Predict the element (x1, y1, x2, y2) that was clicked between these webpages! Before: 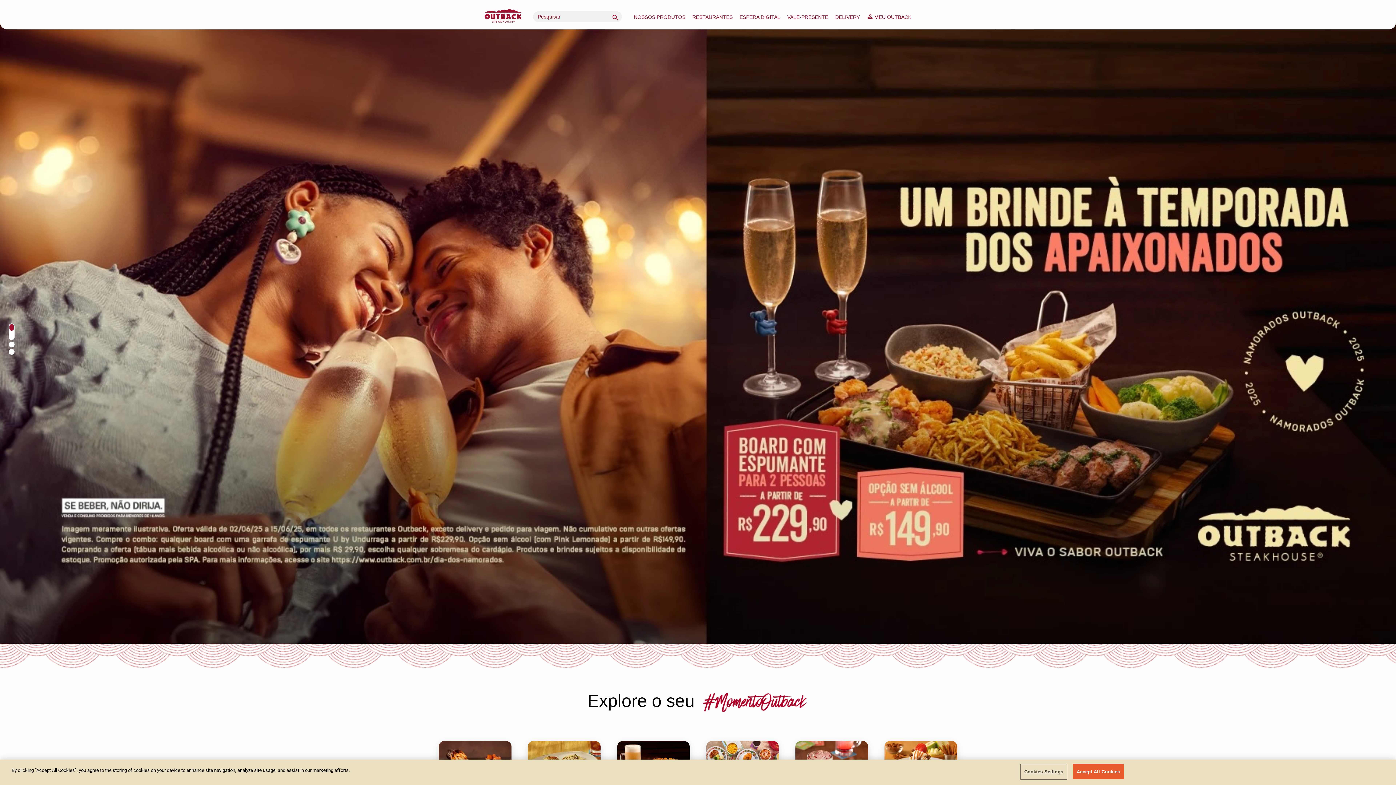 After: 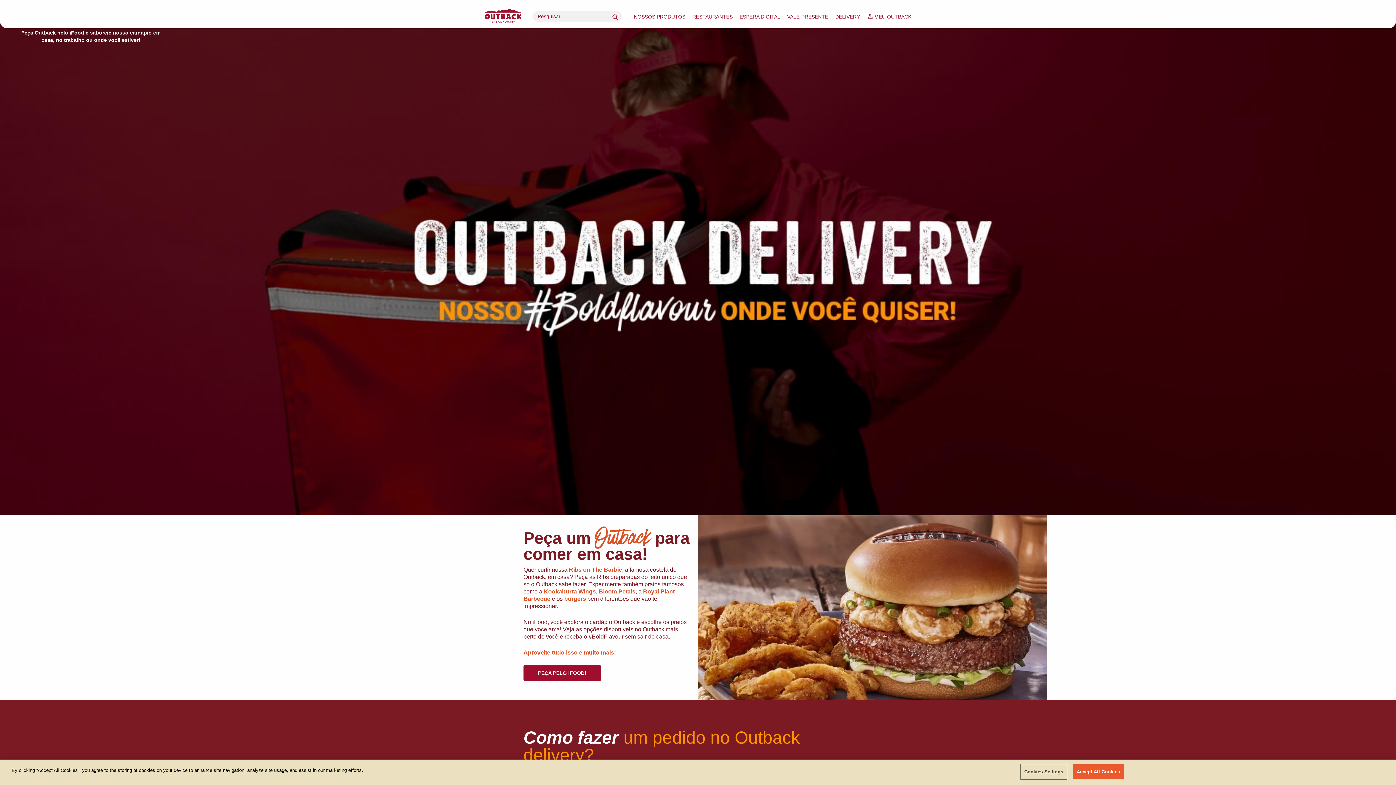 Action: bbox: (835, 14, 860, 20) label: DELIVERY